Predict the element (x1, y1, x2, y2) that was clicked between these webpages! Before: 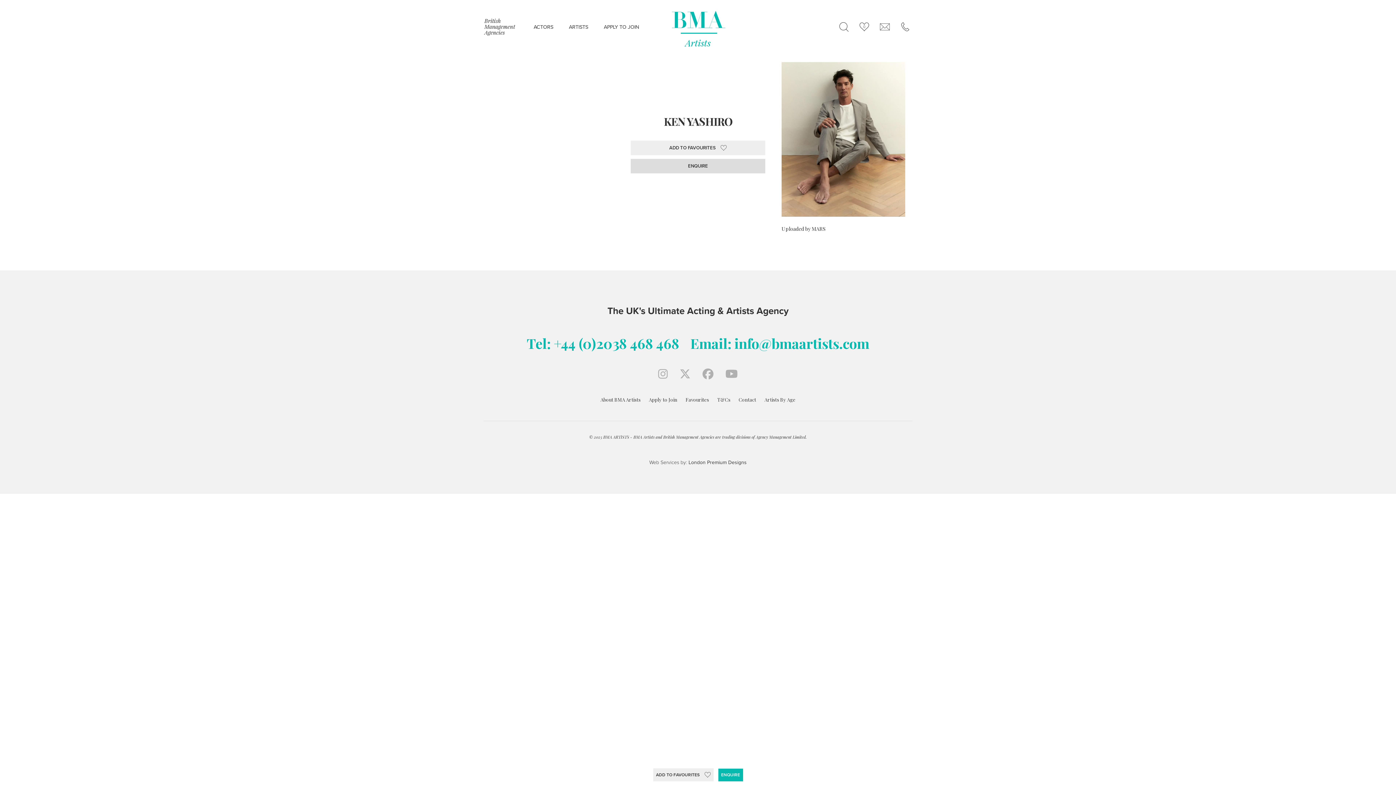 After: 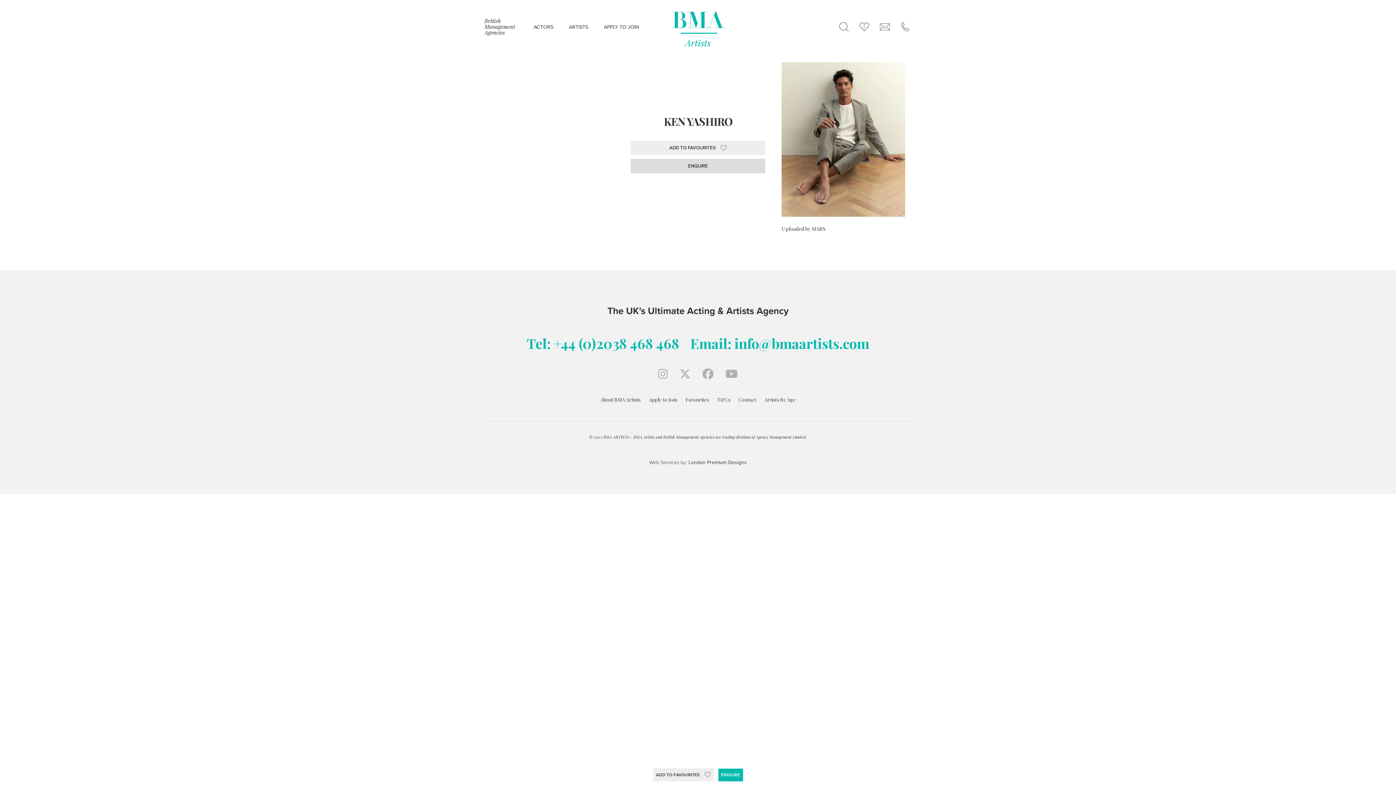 Action: bbox: (702, 372, 713, 378)